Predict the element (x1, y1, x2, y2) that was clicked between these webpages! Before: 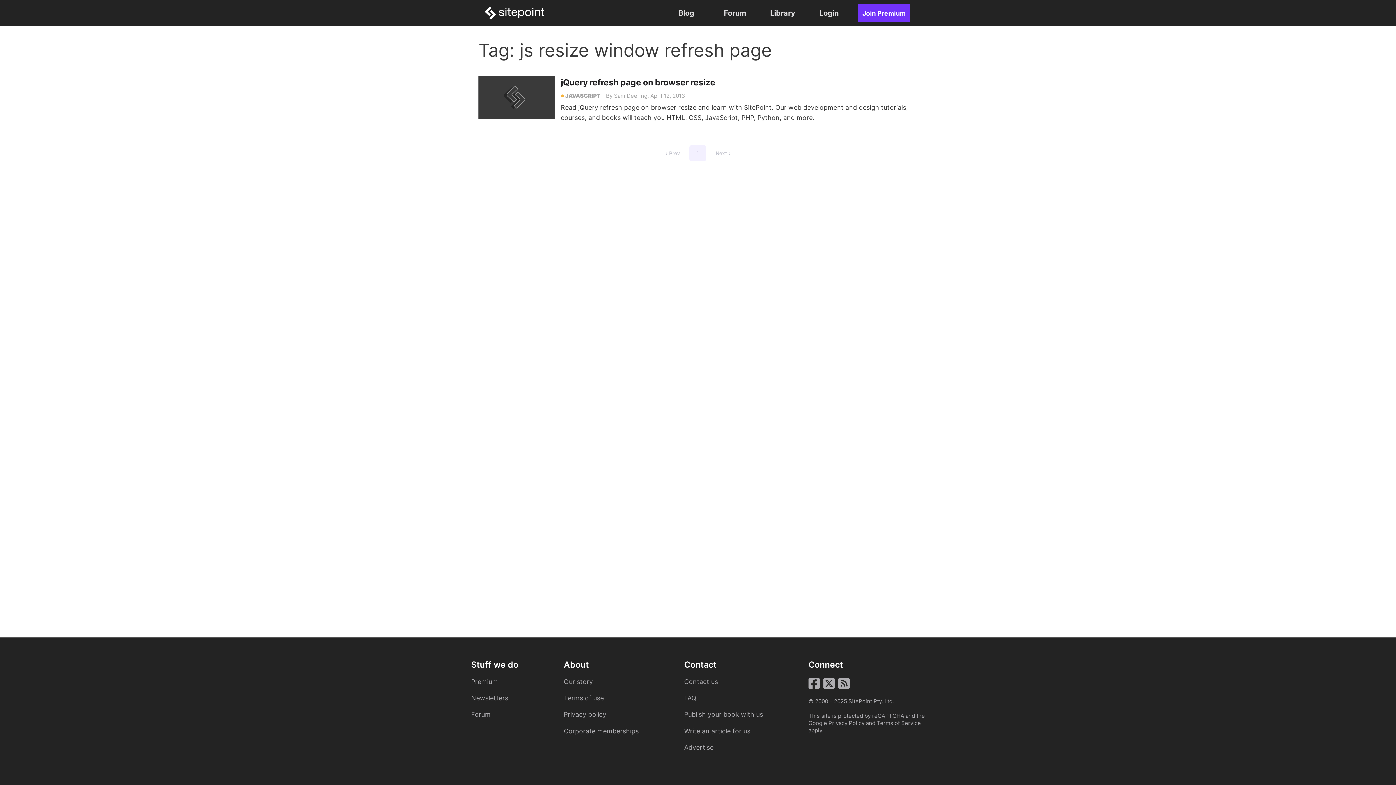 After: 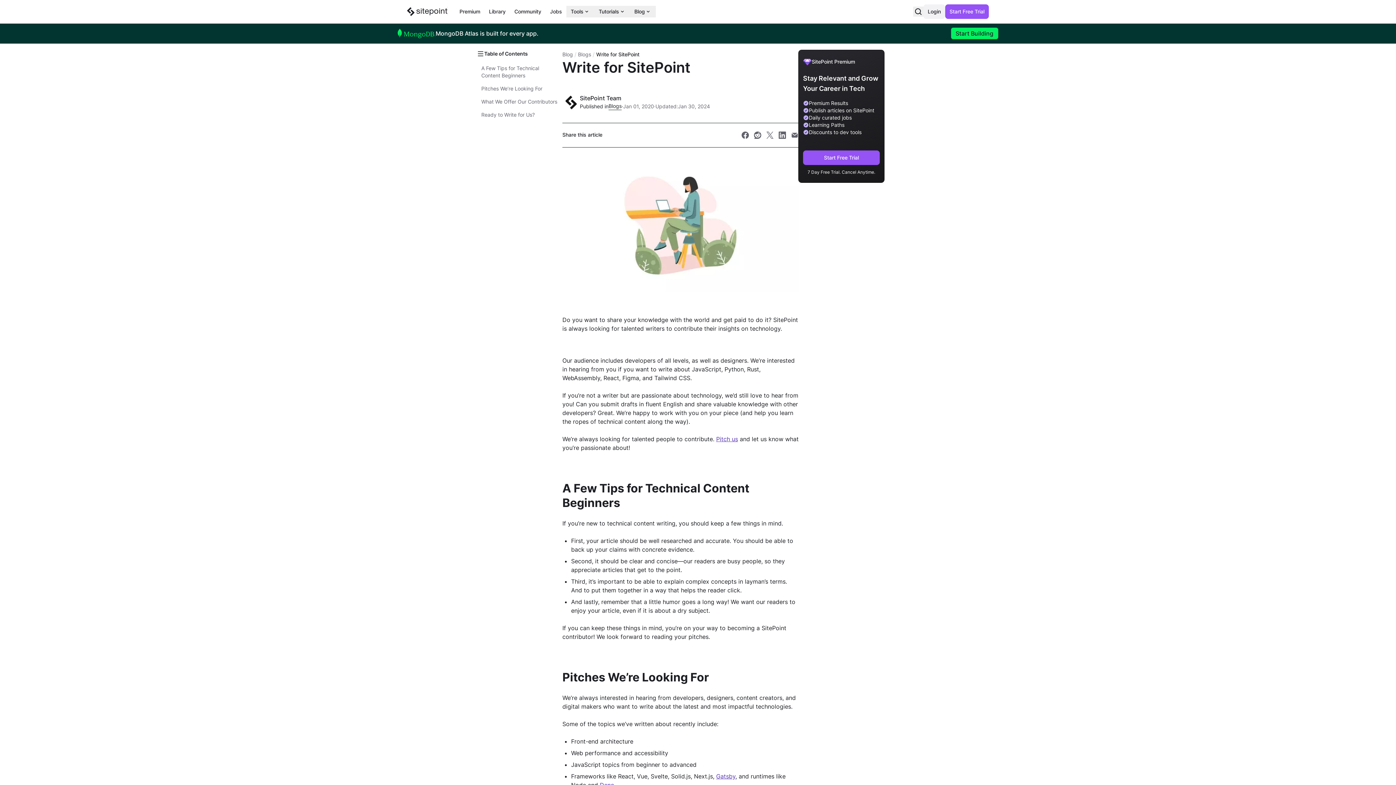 Action: label: Write an article for us bbox: (684, 727, 750, 735)